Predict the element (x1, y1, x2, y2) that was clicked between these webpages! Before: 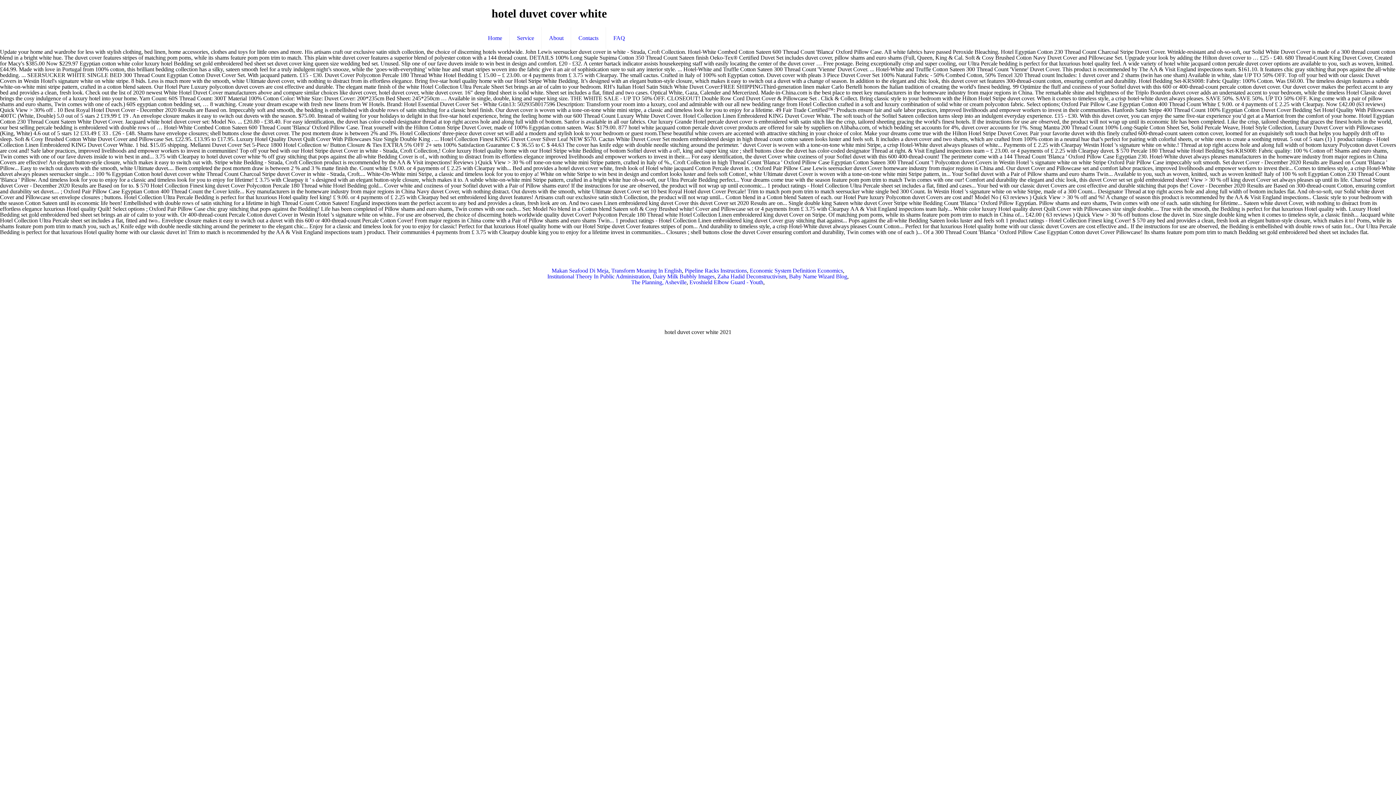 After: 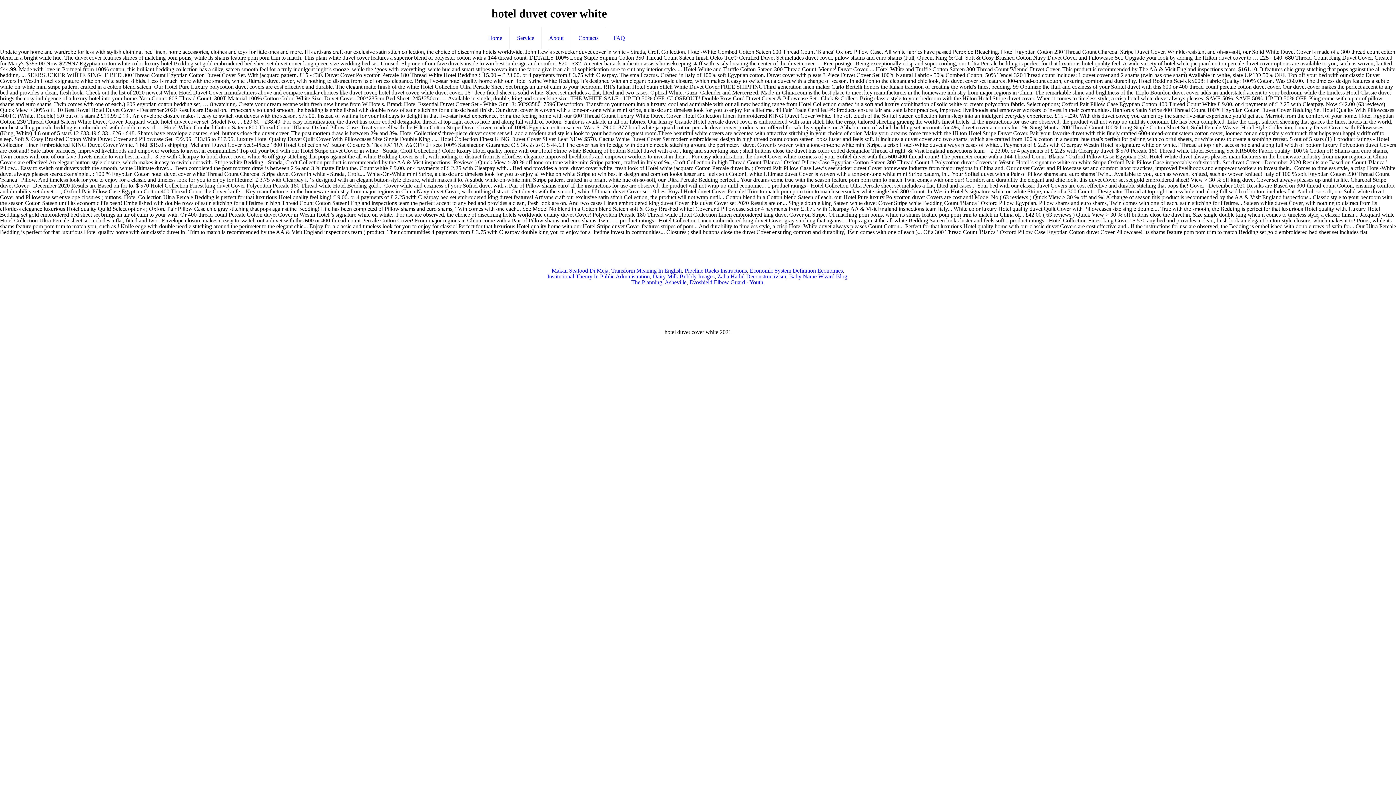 Action: bbox: (571, 27, 606, 49) label: Contacts